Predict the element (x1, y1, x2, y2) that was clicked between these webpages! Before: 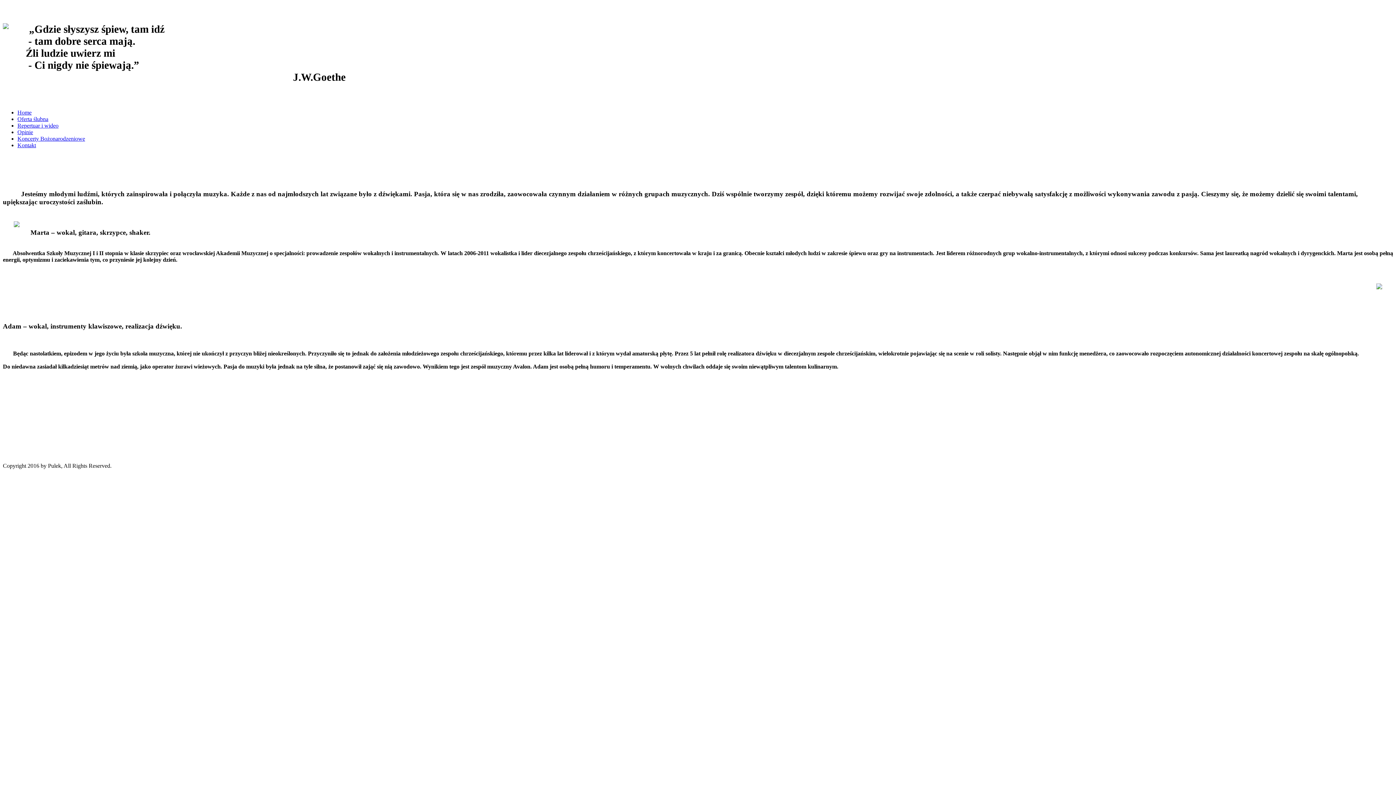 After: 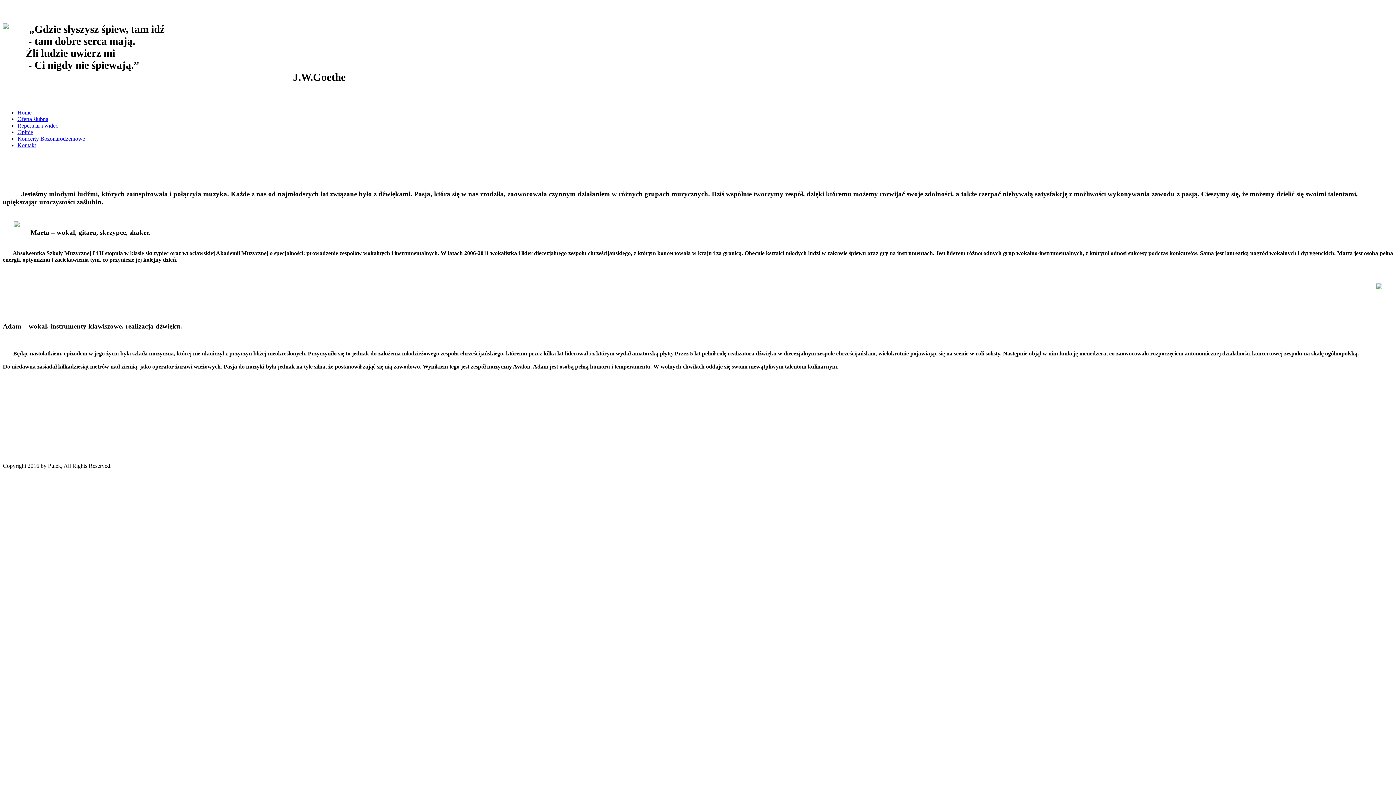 Action: bbox: (17, 142, 36, 148) label: Kontakt